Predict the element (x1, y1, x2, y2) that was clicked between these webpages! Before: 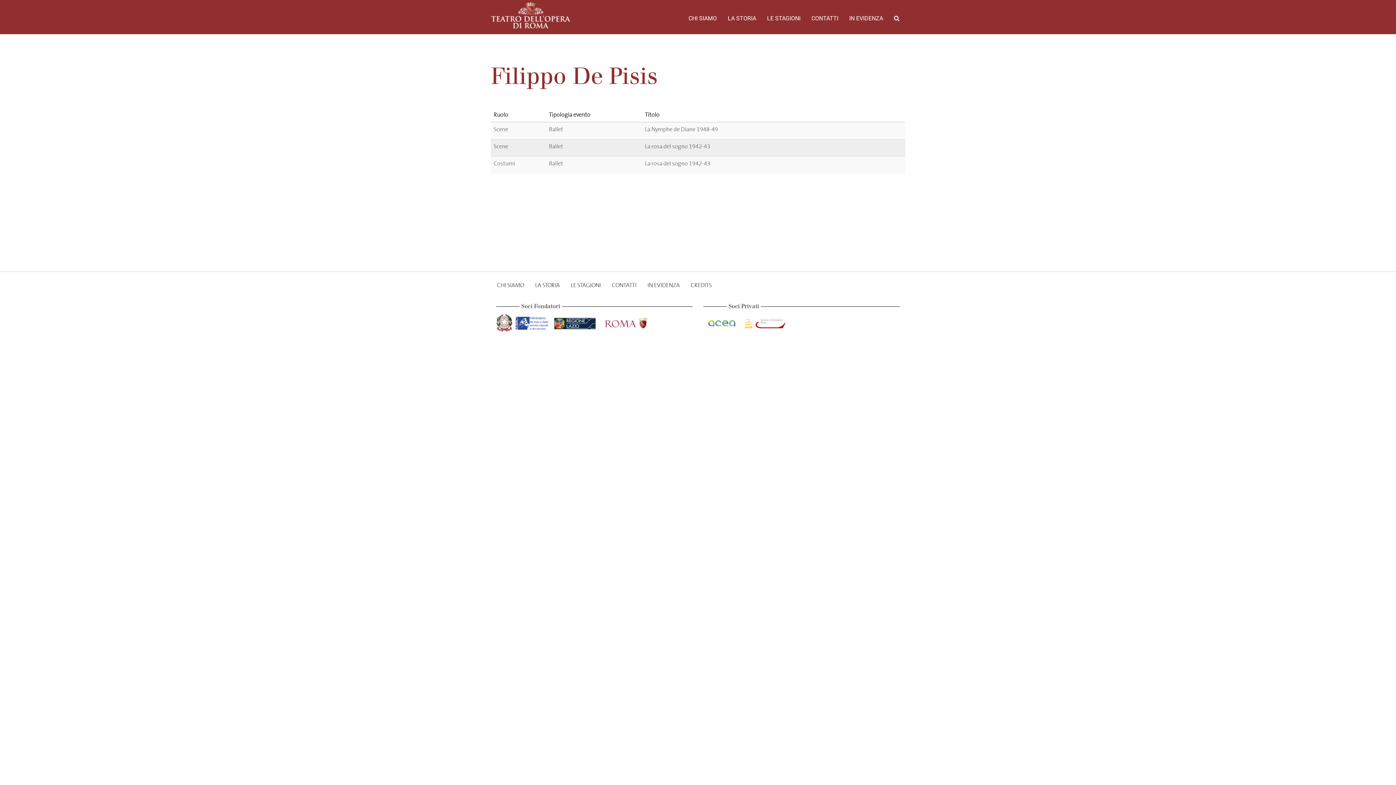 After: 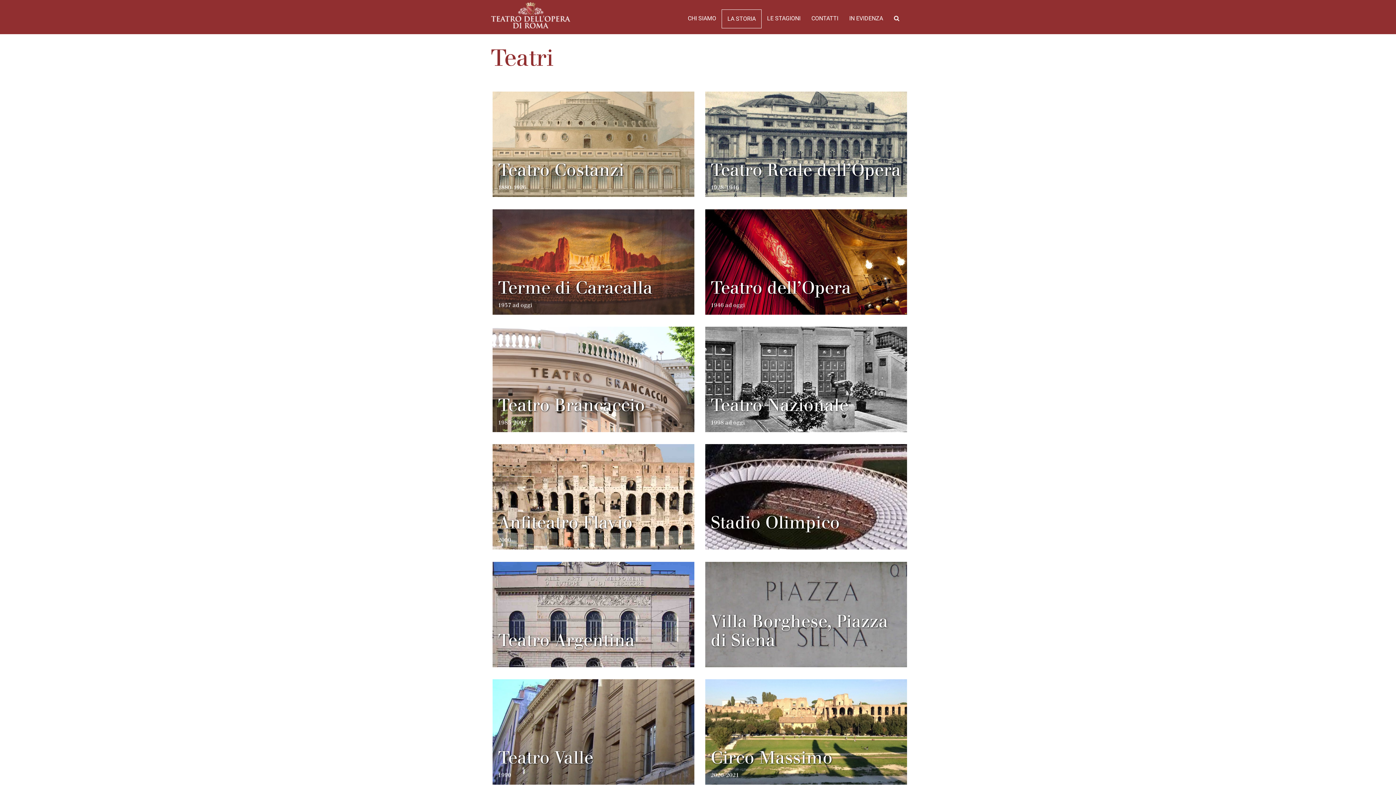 Action: bbox: (529, 276, 565, 294) label: LA STORIA